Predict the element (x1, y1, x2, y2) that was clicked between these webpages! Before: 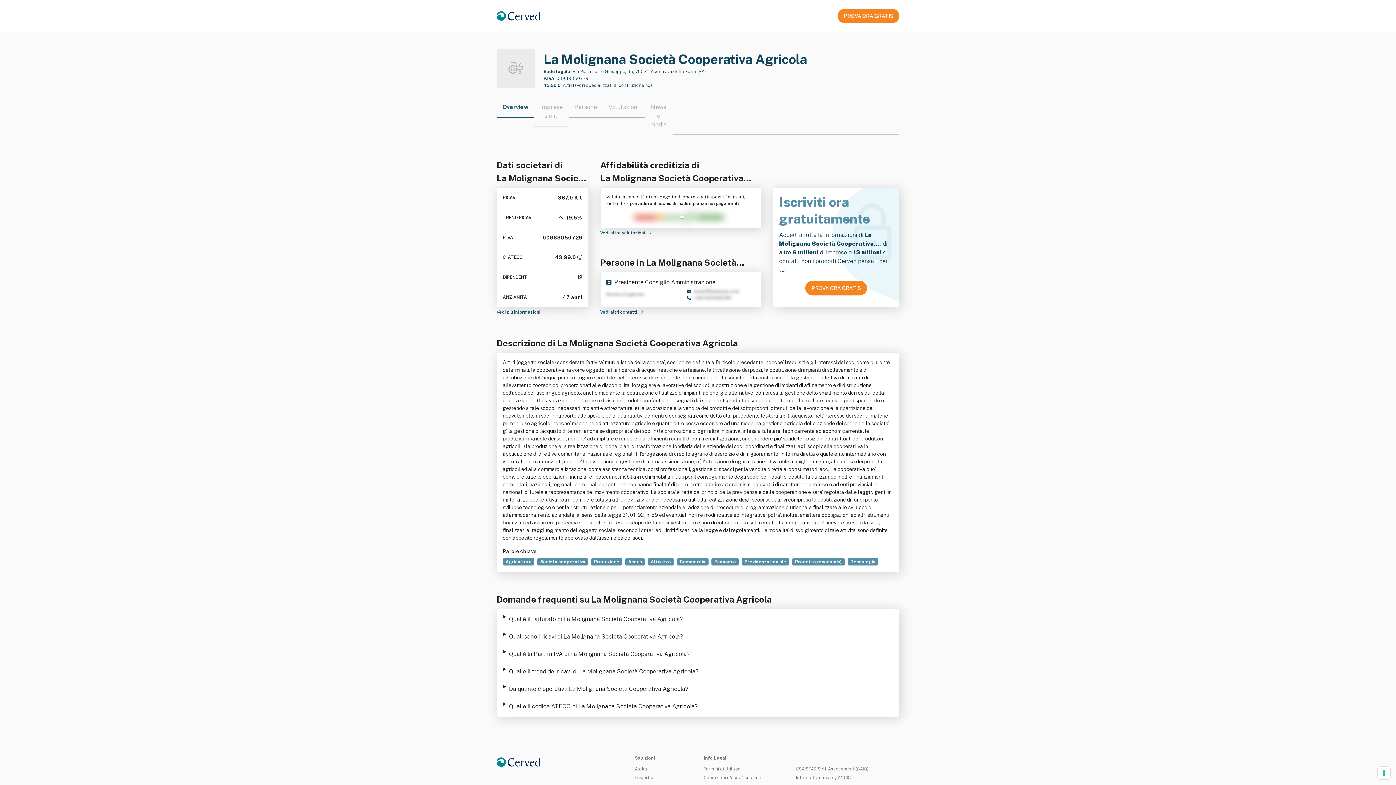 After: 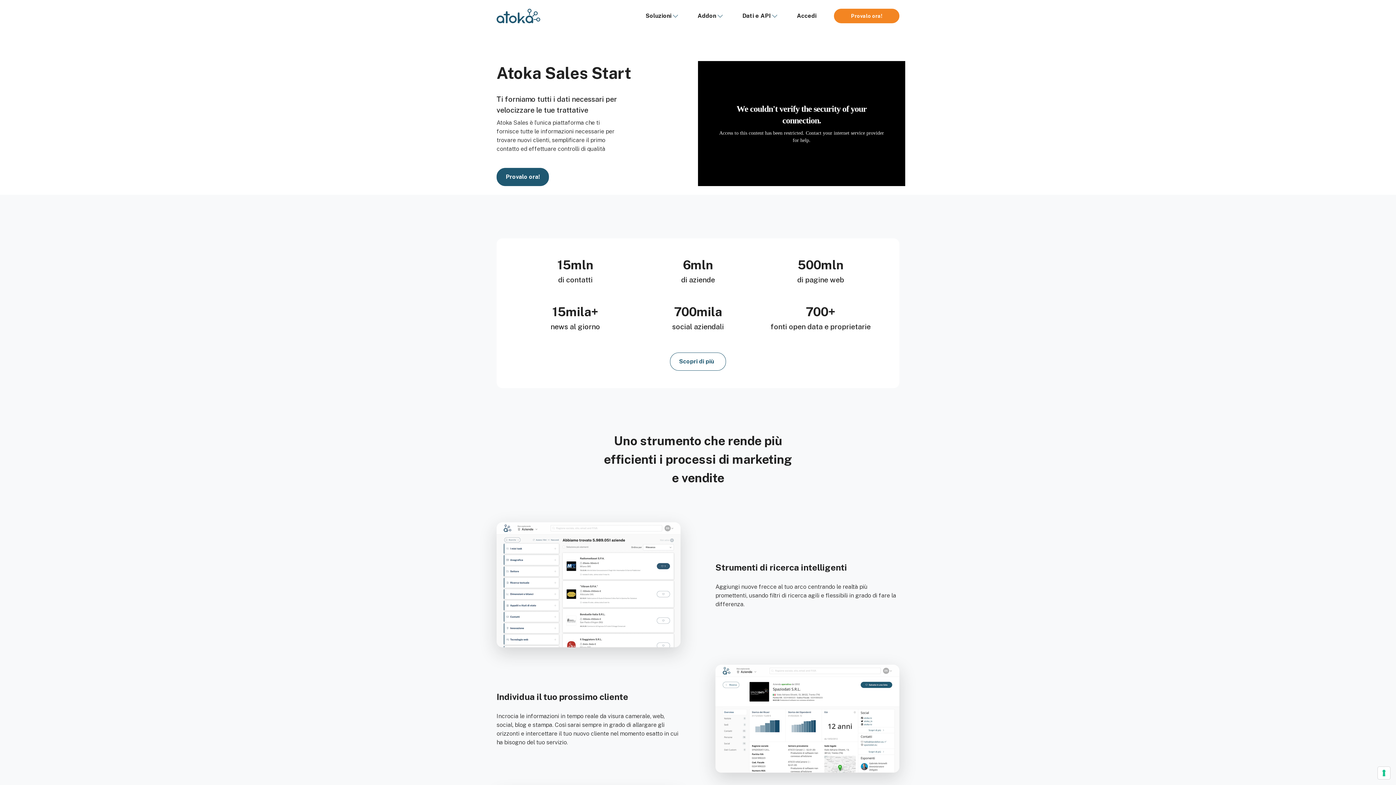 Action: bbox: (608, 103, 638, 110) label: Valutazioni